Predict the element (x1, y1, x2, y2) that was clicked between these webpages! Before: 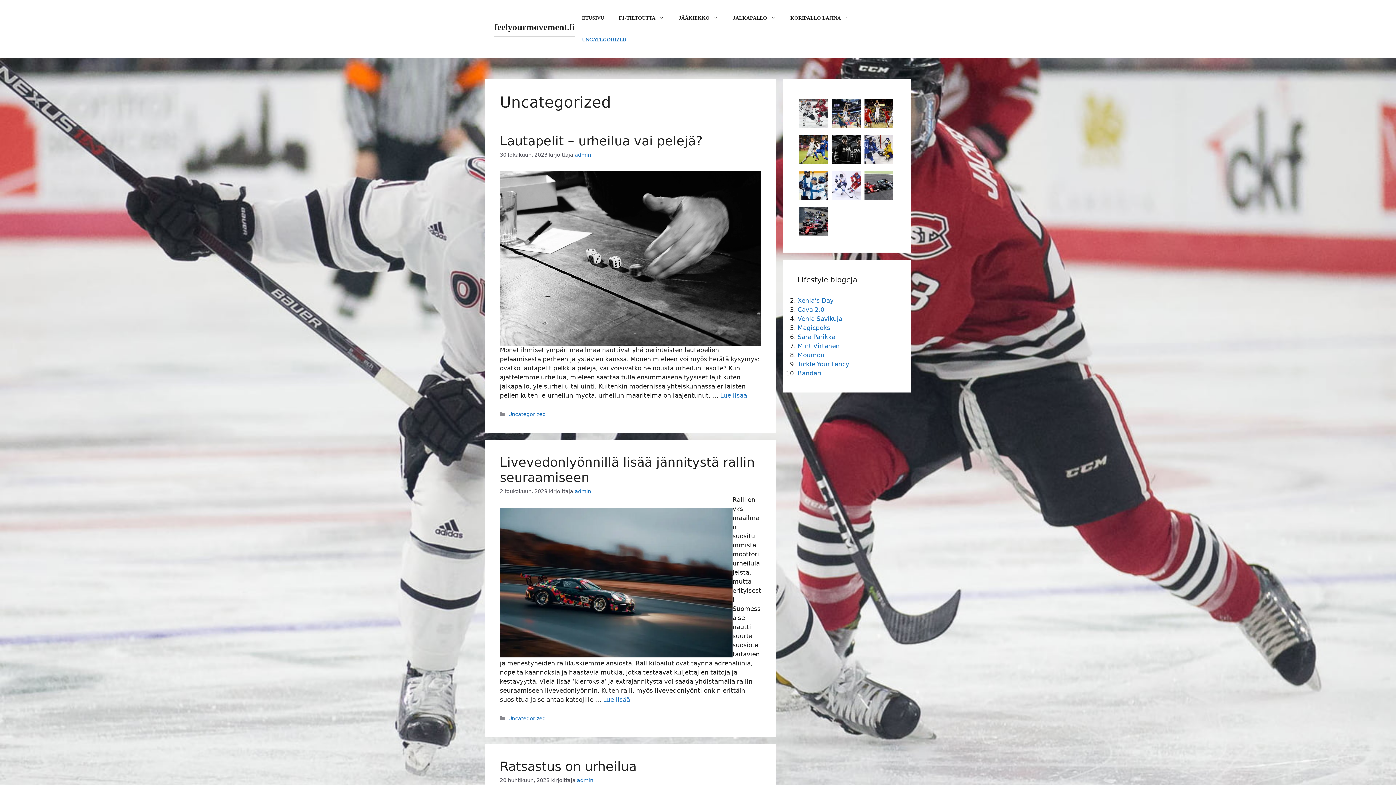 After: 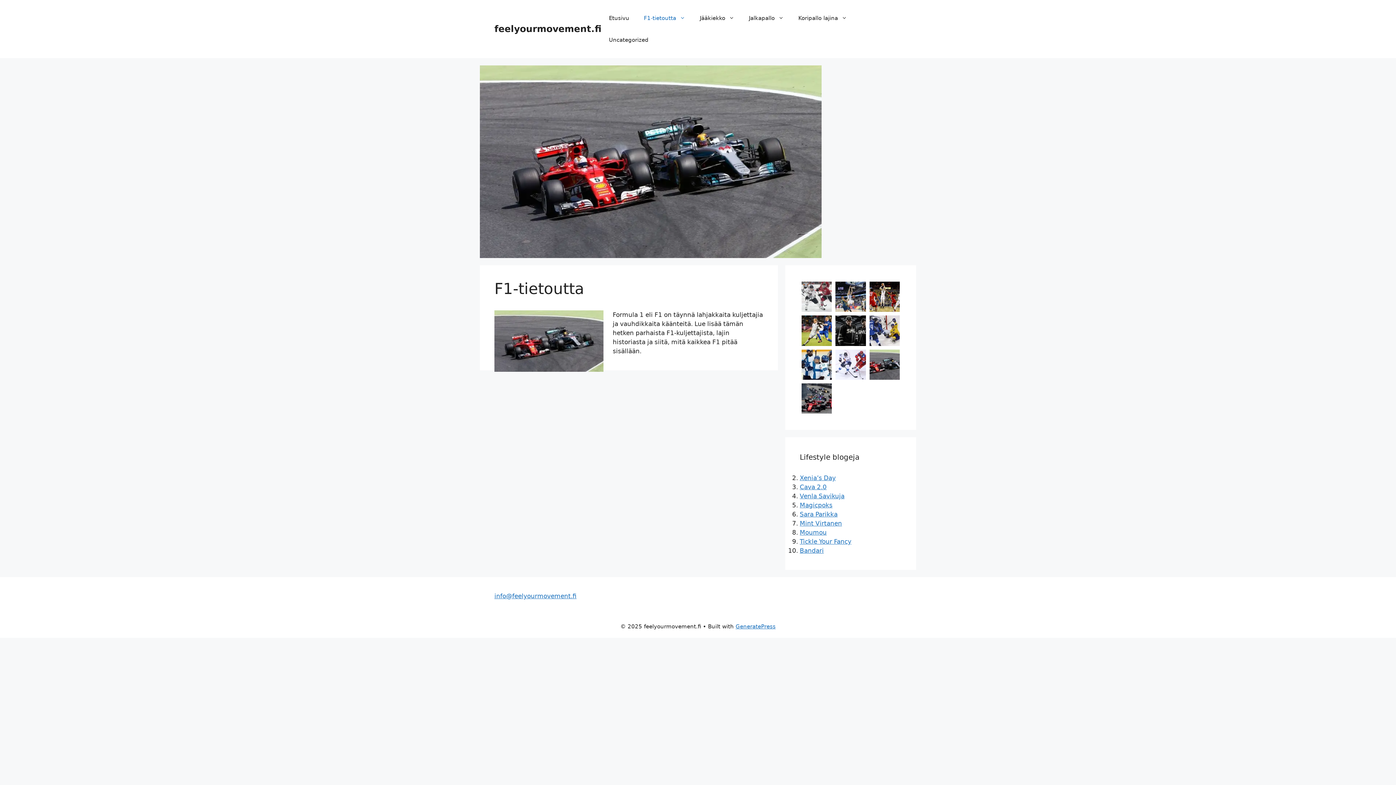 Action: bbox: (864, 191, 893, 199)